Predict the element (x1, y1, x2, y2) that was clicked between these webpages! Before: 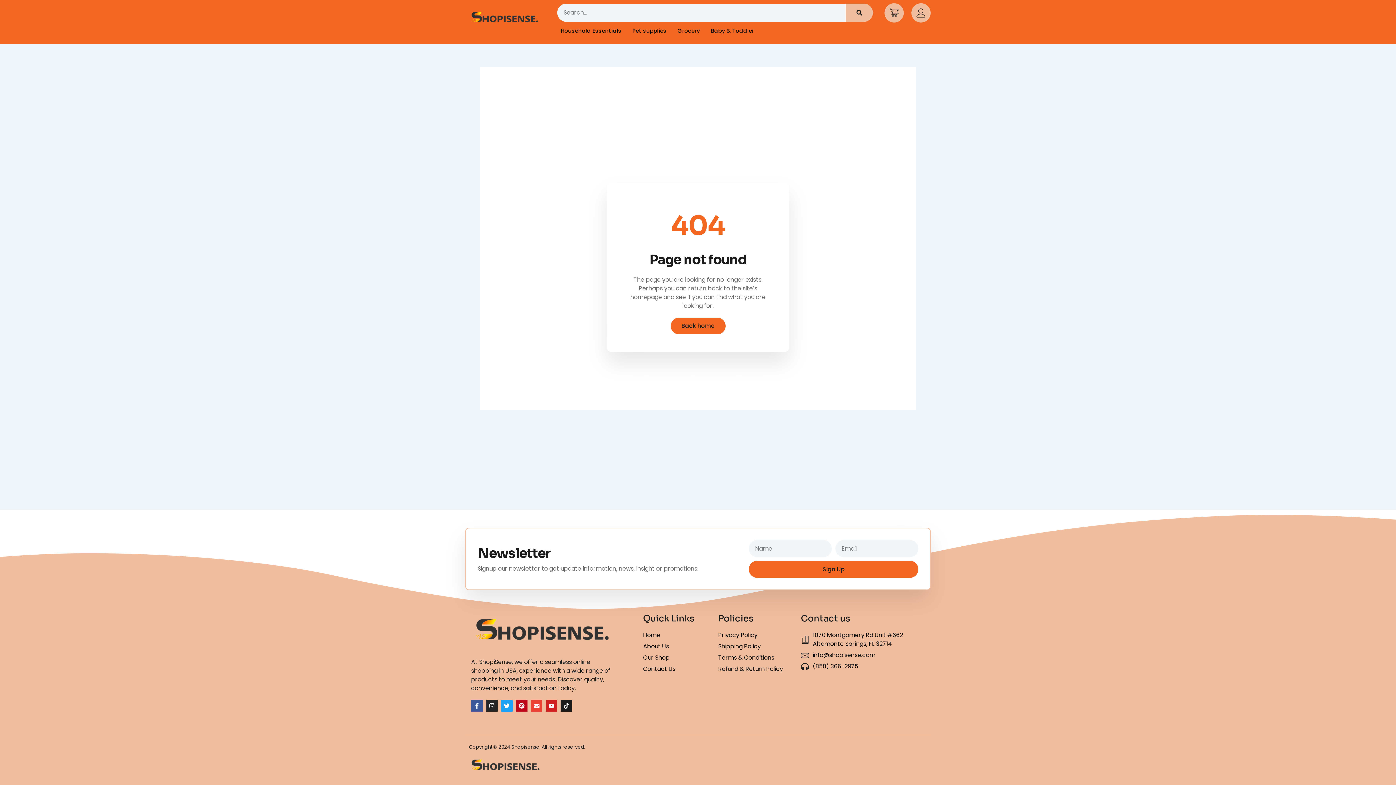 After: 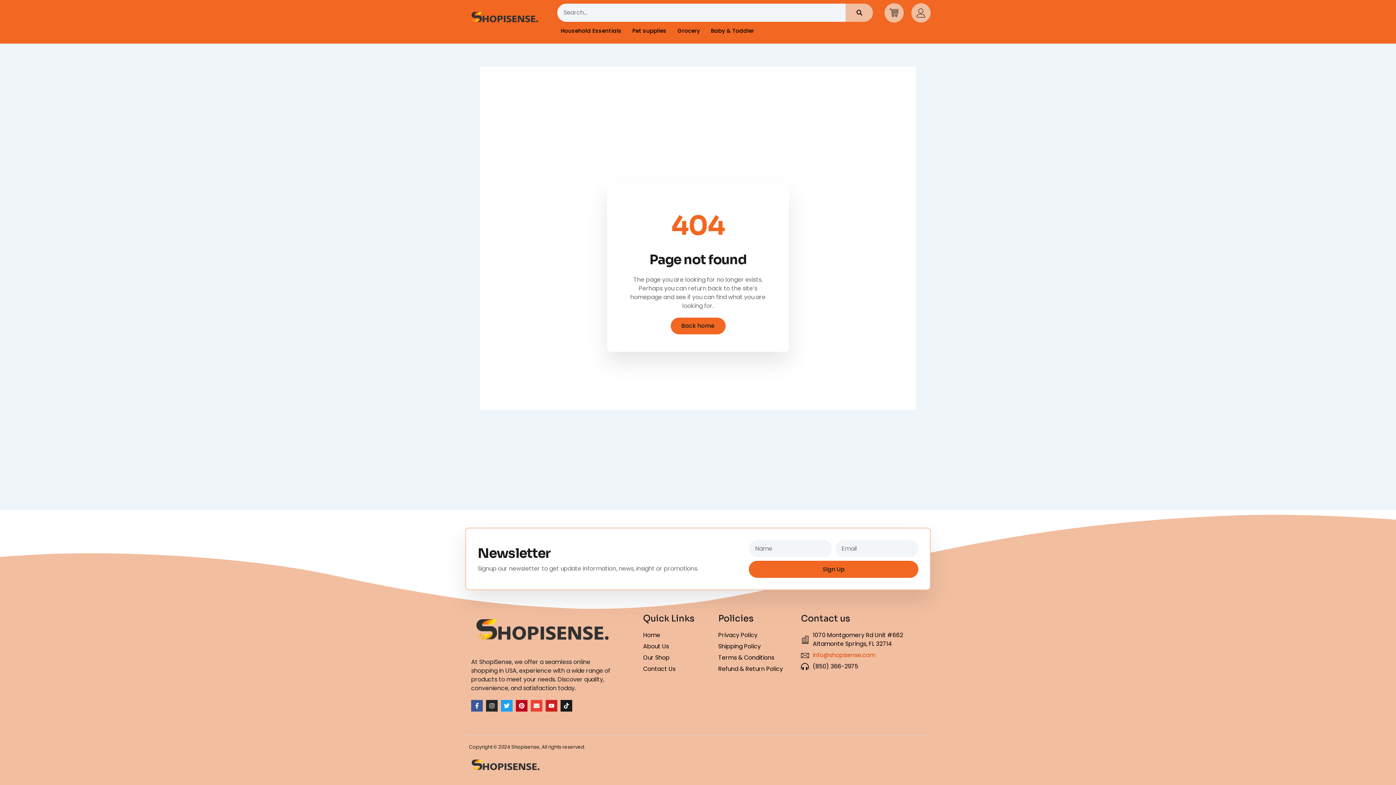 Action: label: info@shopisense.com bbox: (801, 651, 925, 660)